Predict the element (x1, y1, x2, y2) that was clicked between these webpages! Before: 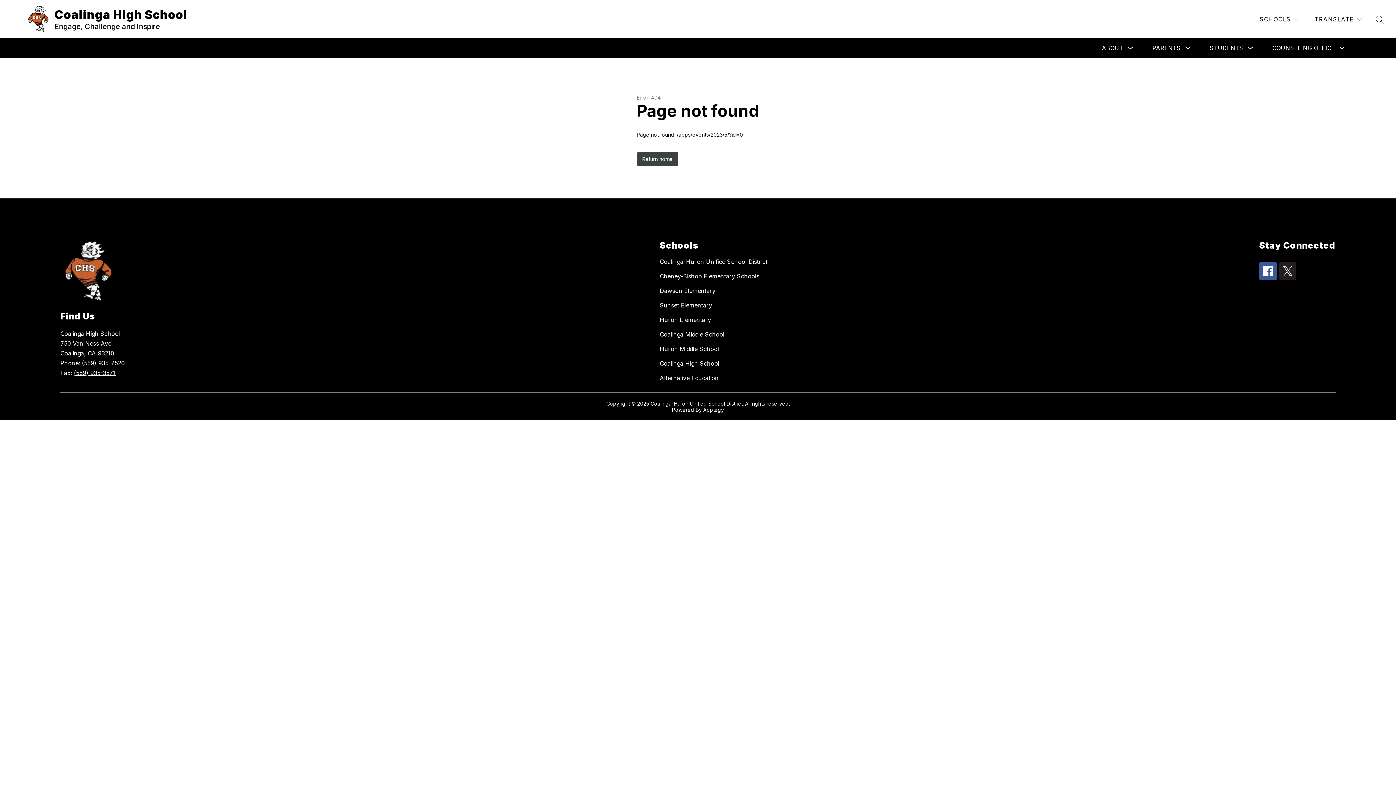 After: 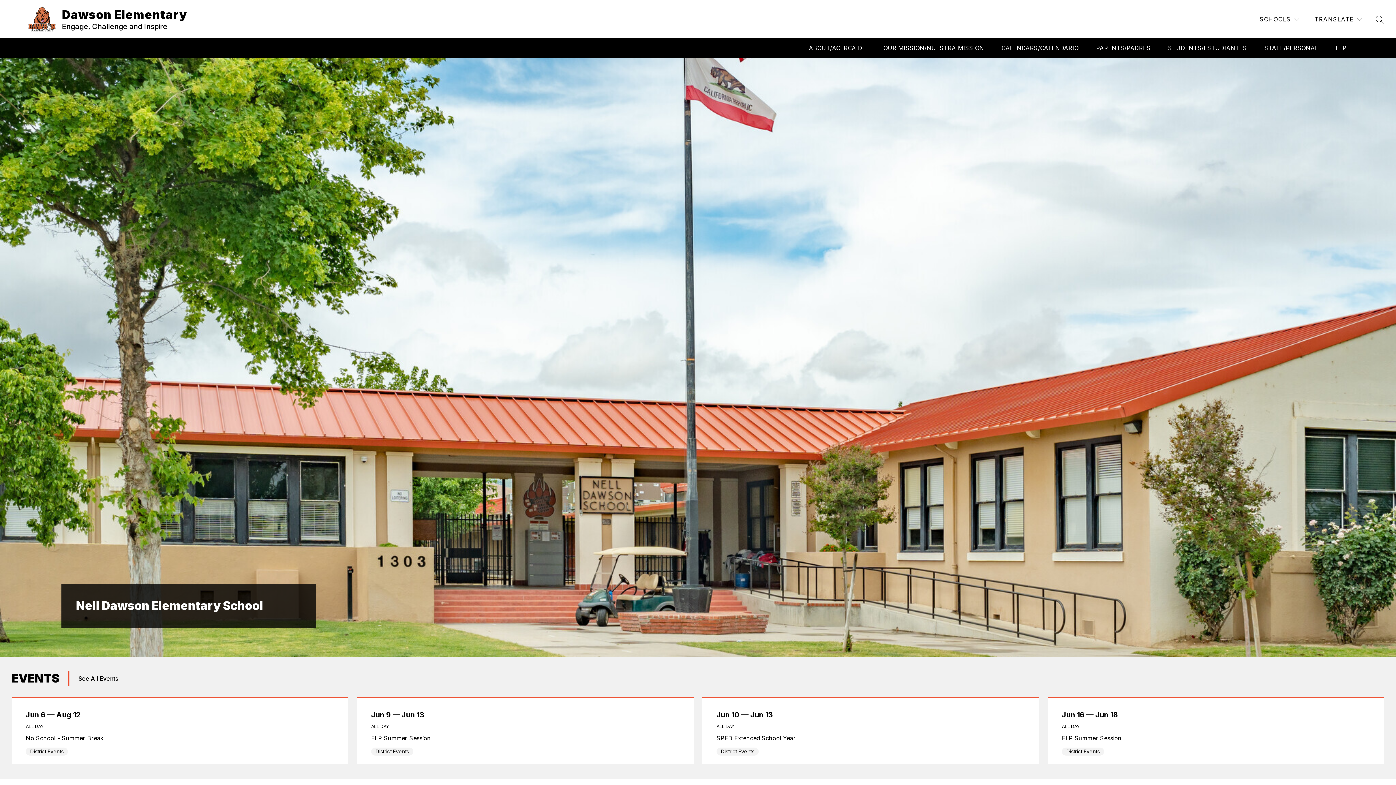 Action: label: Dawson Elementary bbox: (660, 287, 715, 294)